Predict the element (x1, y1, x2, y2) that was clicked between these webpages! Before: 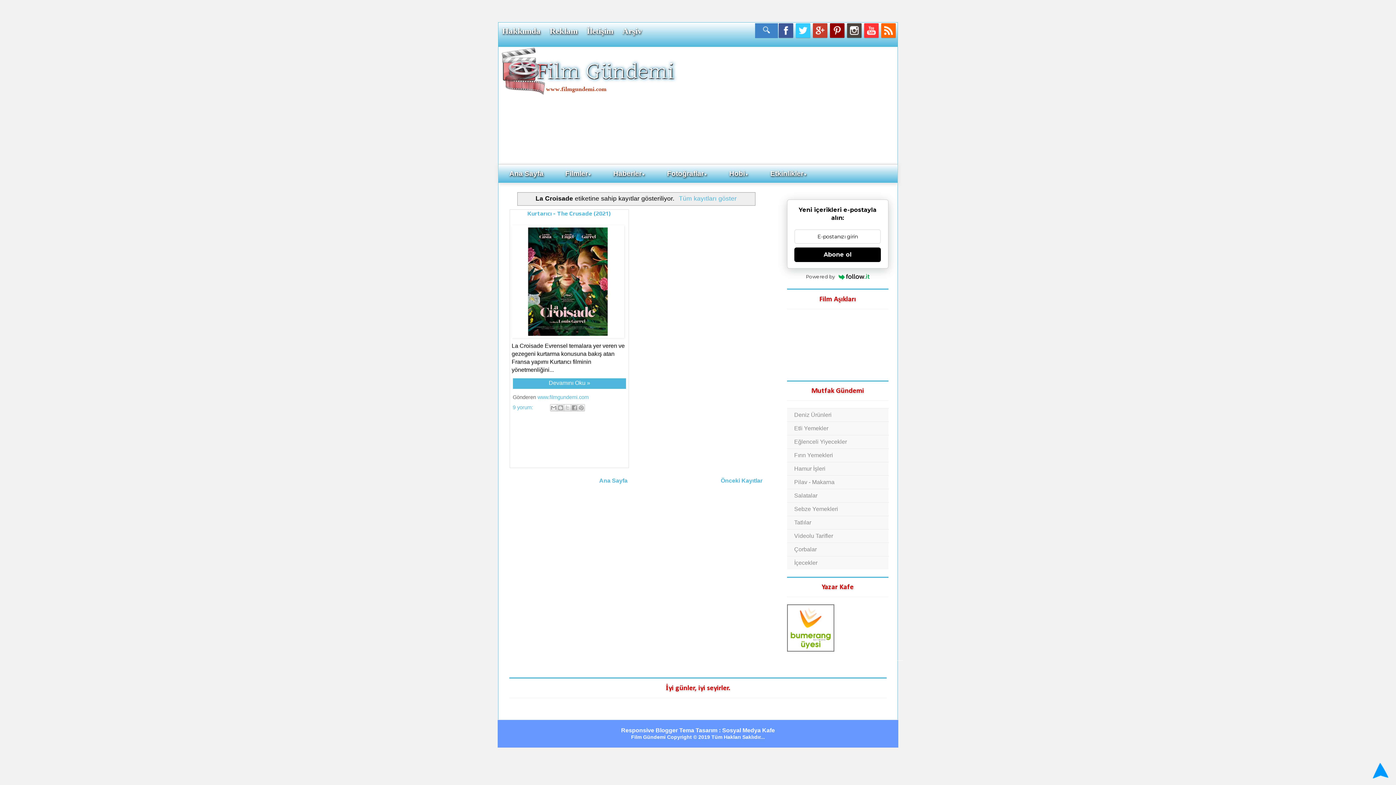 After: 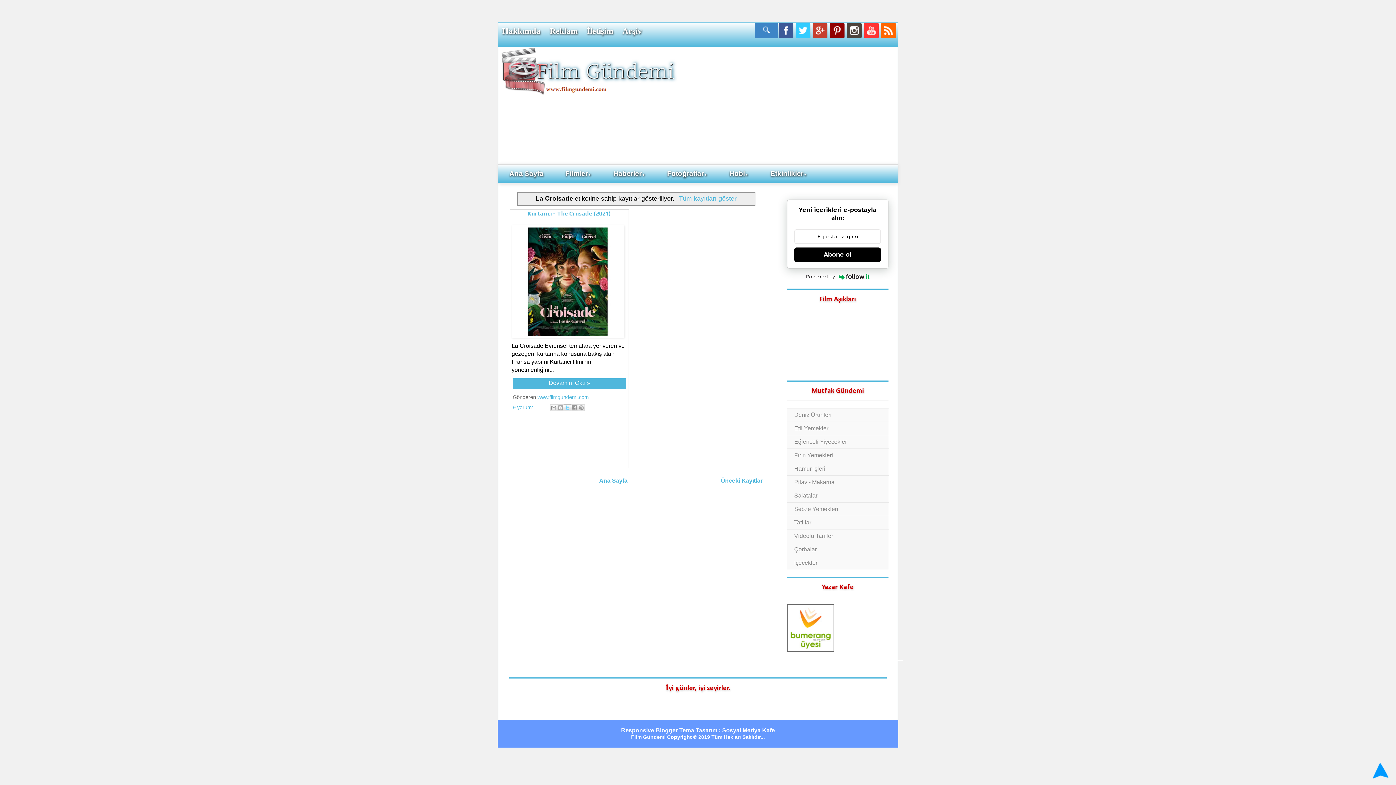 Action: label: X'te paylaş bbox: (563, 404, 571, 411)